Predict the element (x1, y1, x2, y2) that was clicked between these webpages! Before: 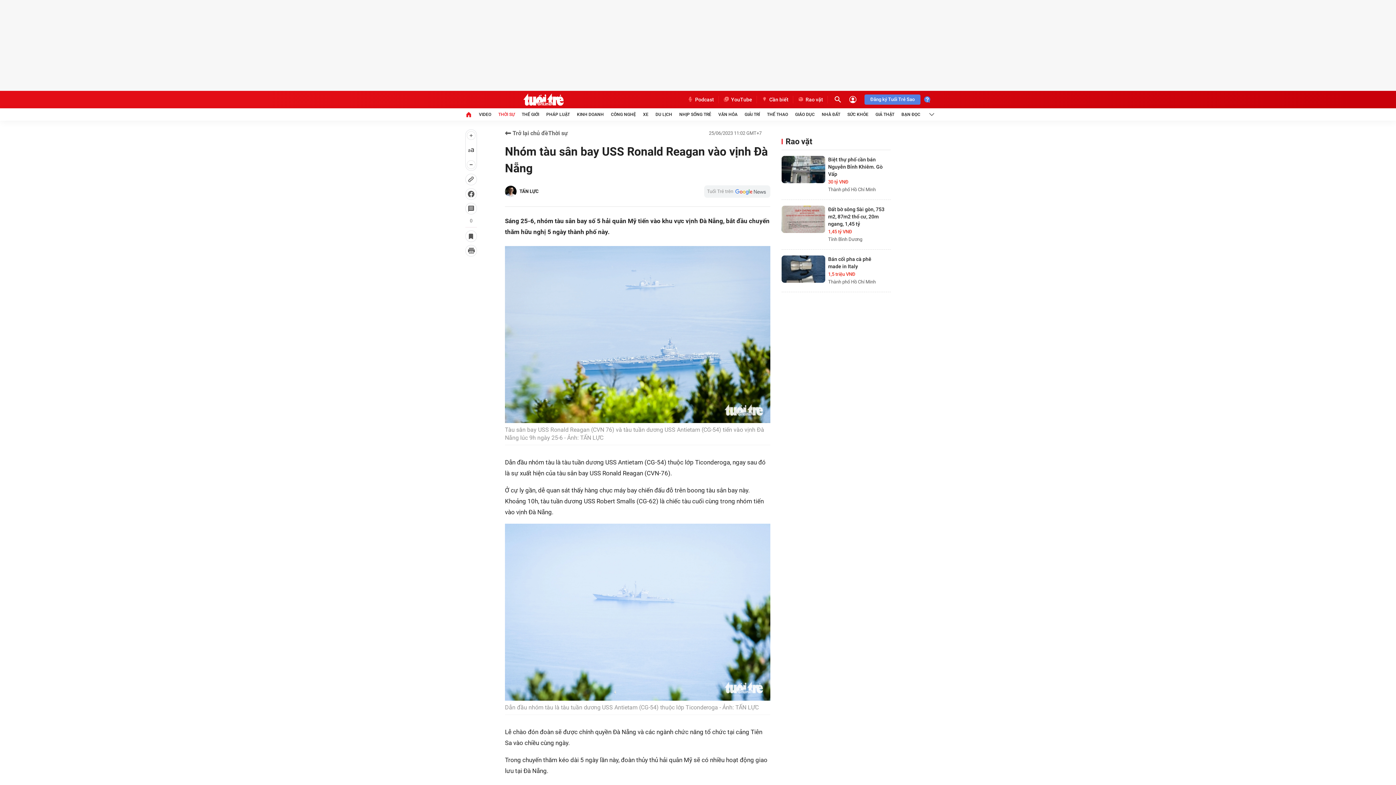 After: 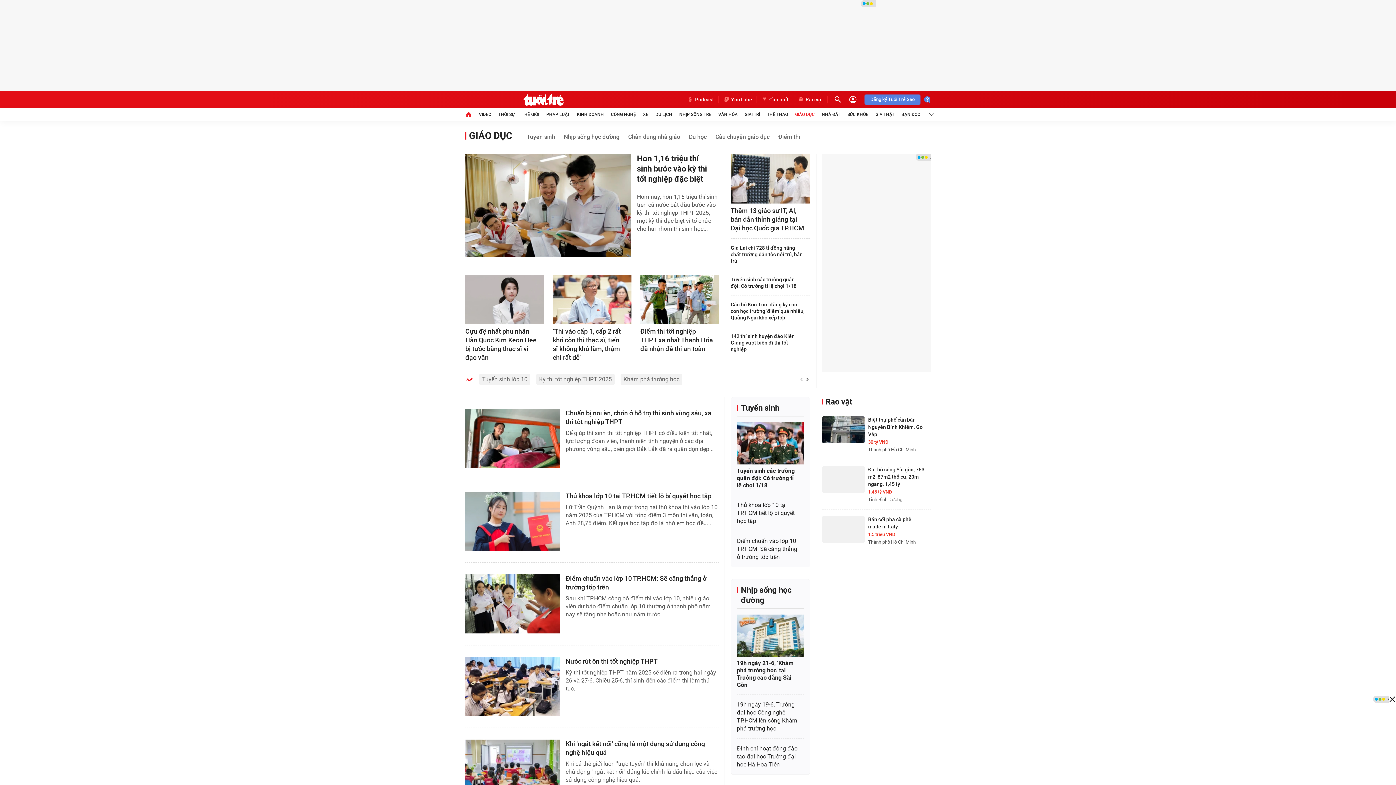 Action: label: GIÁO DỤC bbox: (795, 108, 814, 120)